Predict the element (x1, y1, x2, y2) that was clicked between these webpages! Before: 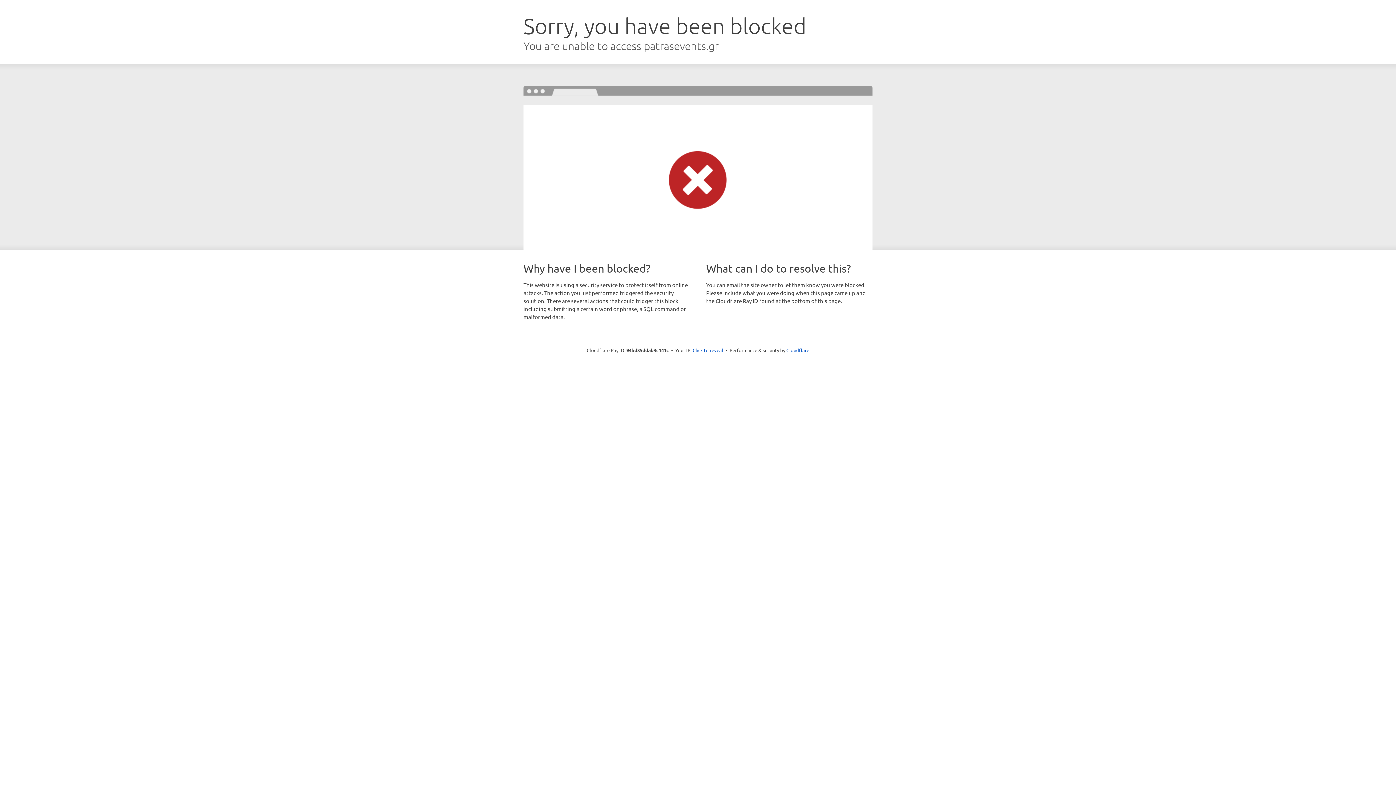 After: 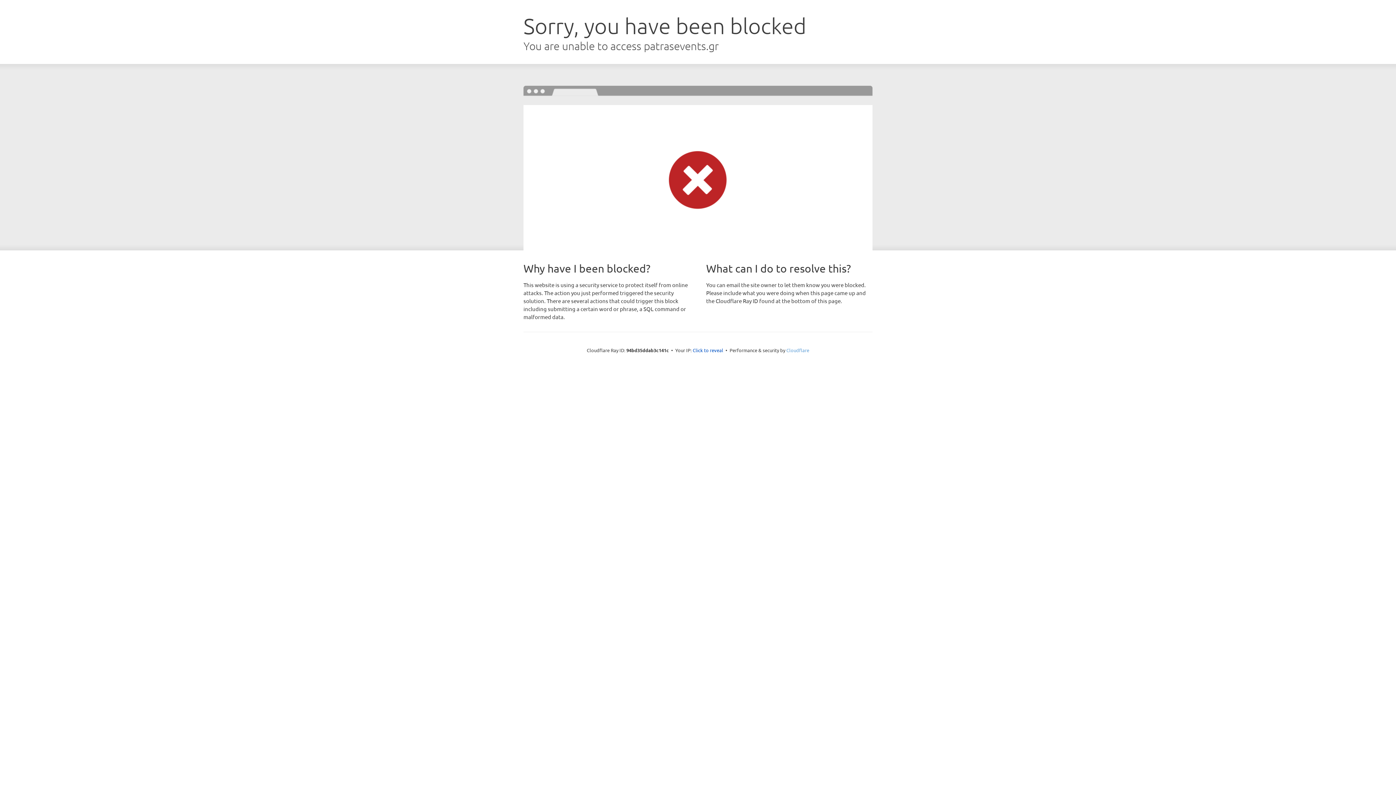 Action: label: Cloudflare bbox: (786, 347, 809, 353)